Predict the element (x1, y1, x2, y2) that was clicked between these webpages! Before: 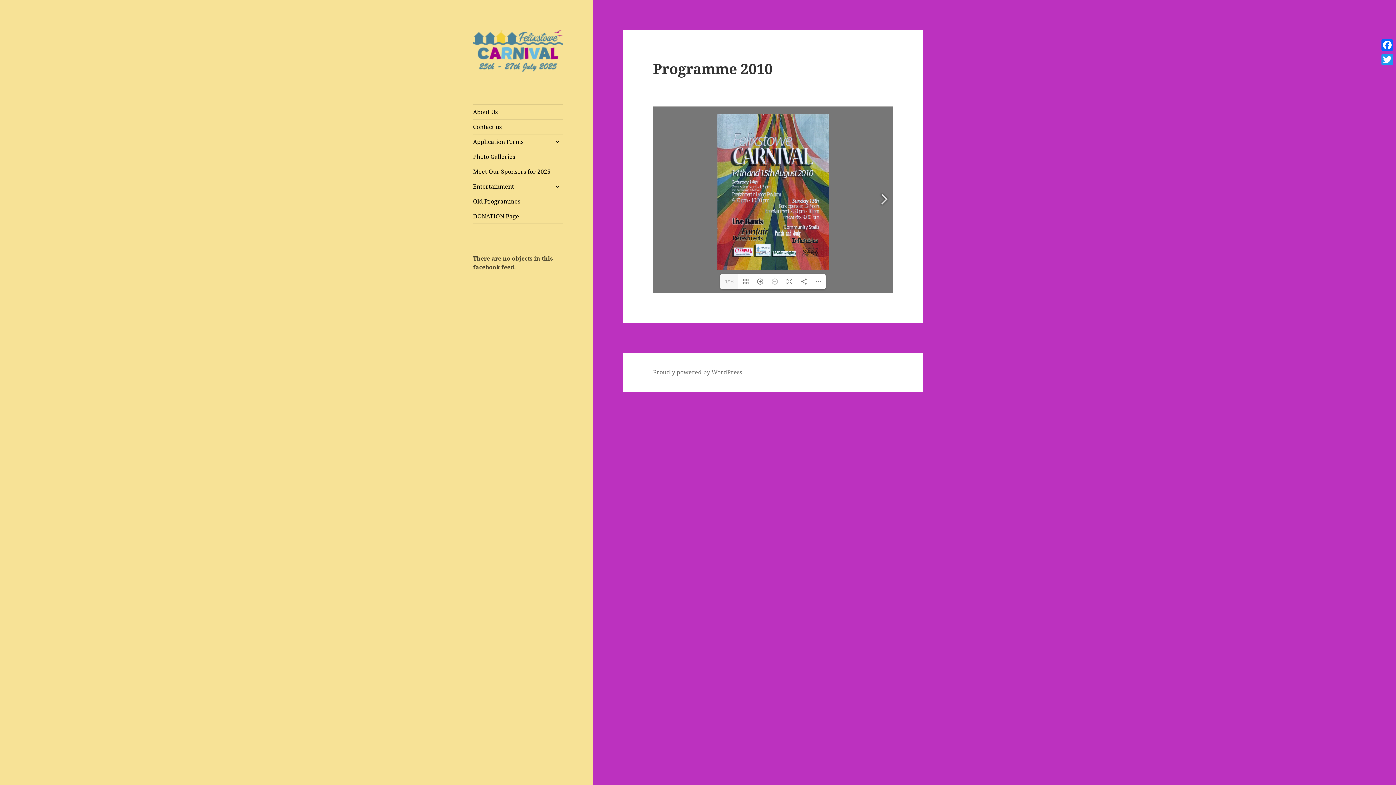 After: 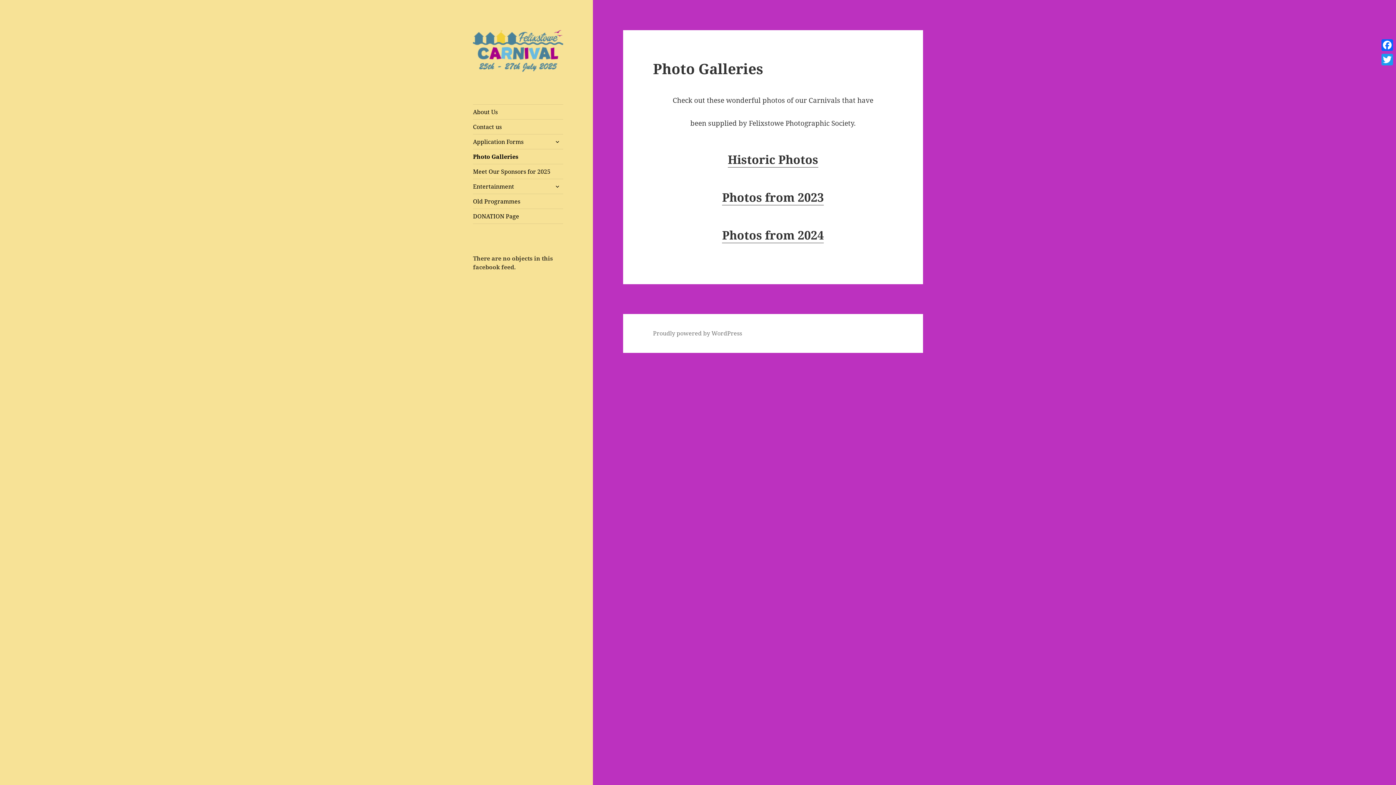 Action: label: Photo Galleries bbox: (473, 149, 563, 164)